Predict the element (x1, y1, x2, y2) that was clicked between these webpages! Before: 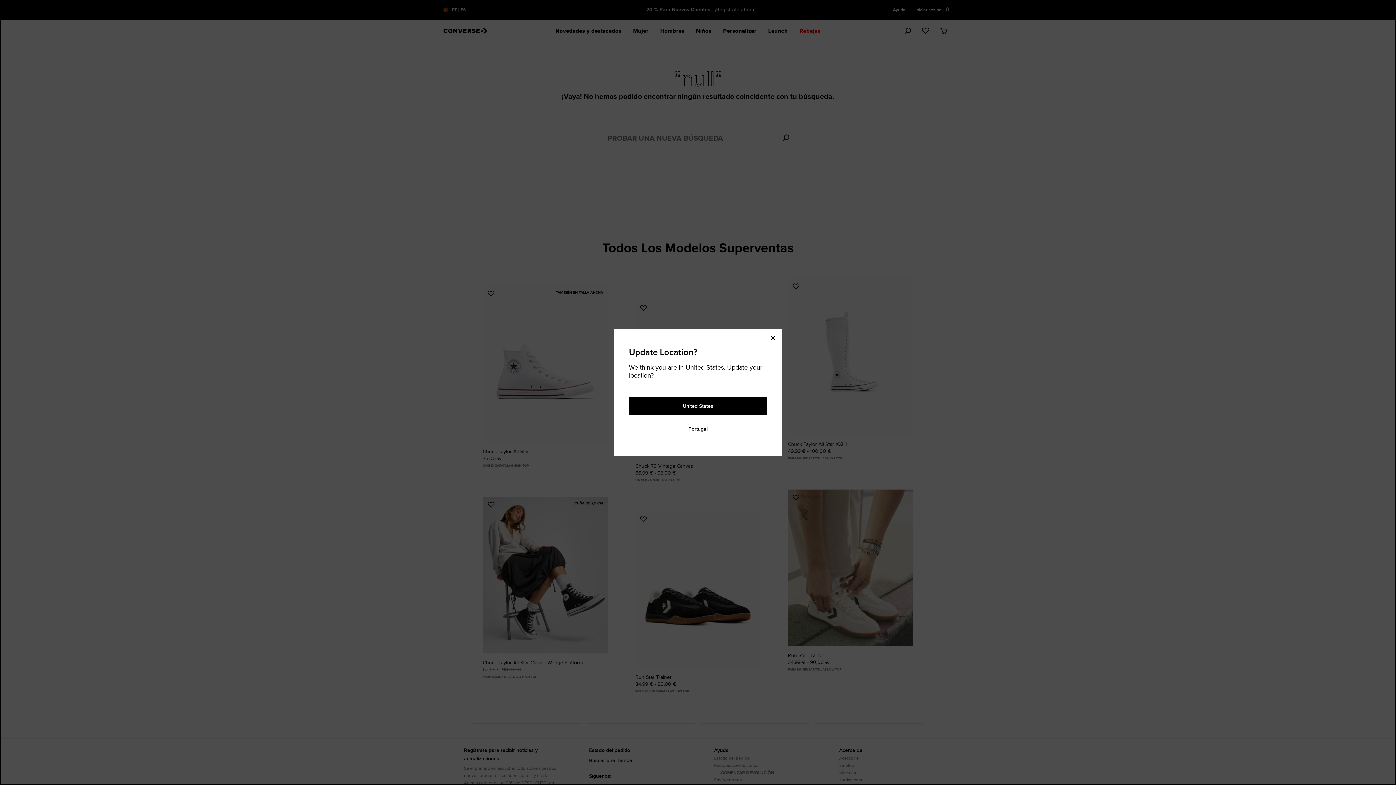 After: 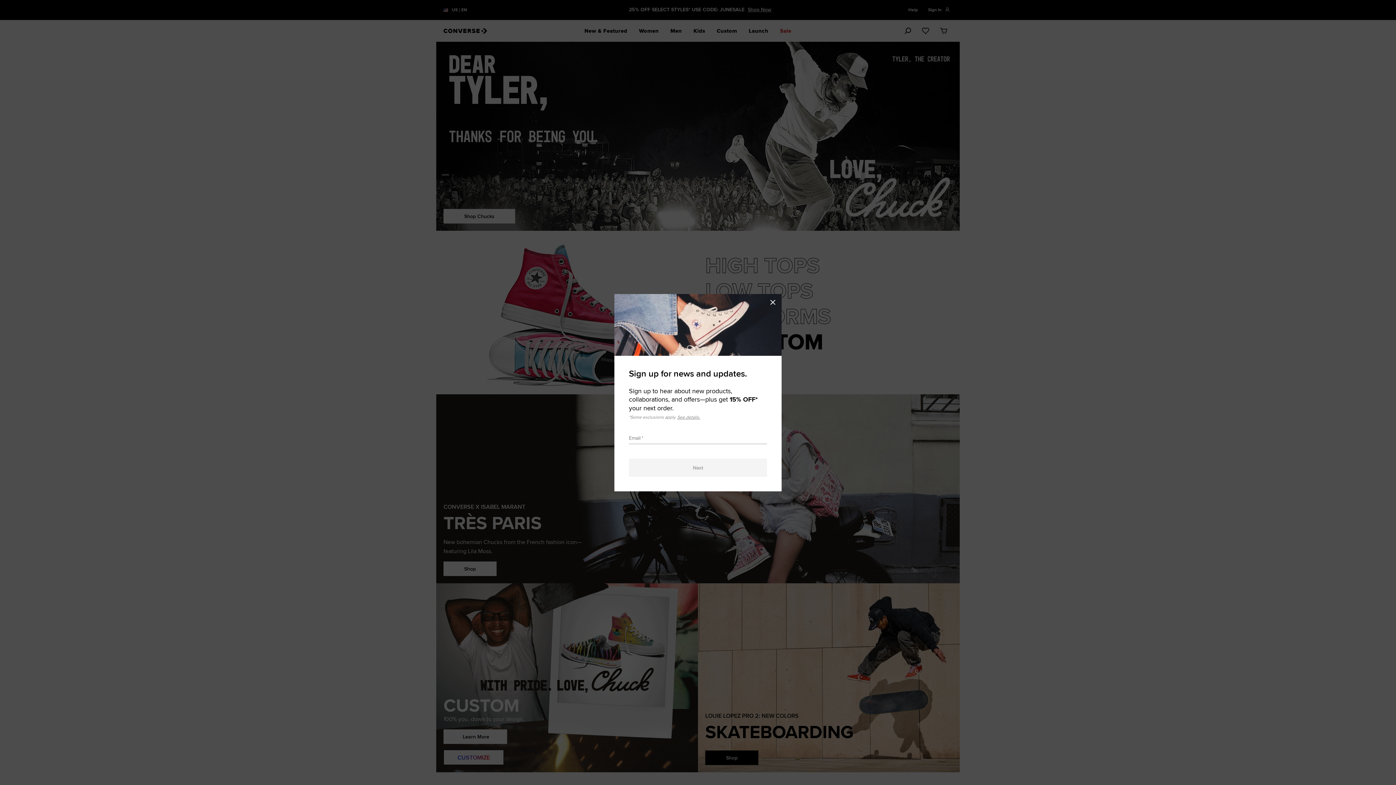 Action: label: United States bbox: (629, 397, 767, 415)